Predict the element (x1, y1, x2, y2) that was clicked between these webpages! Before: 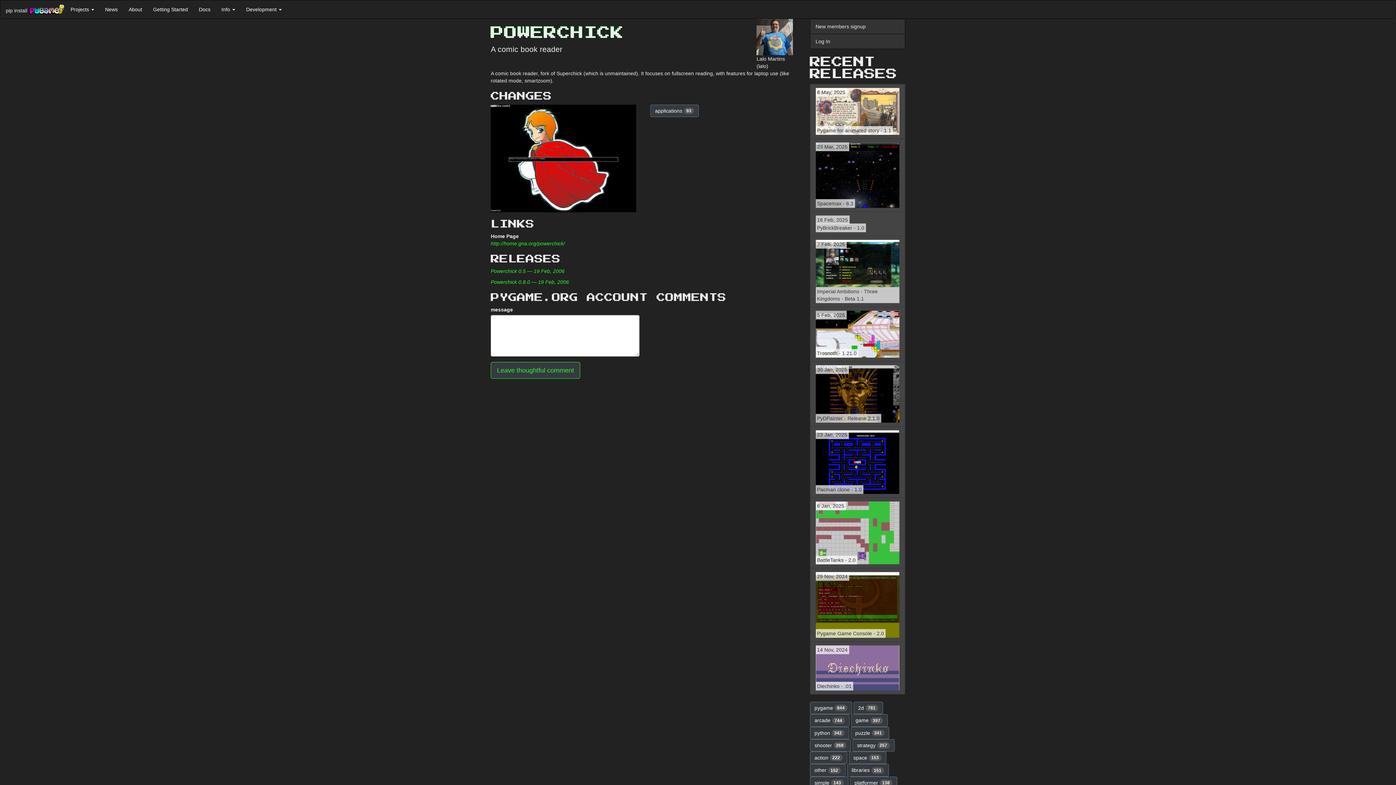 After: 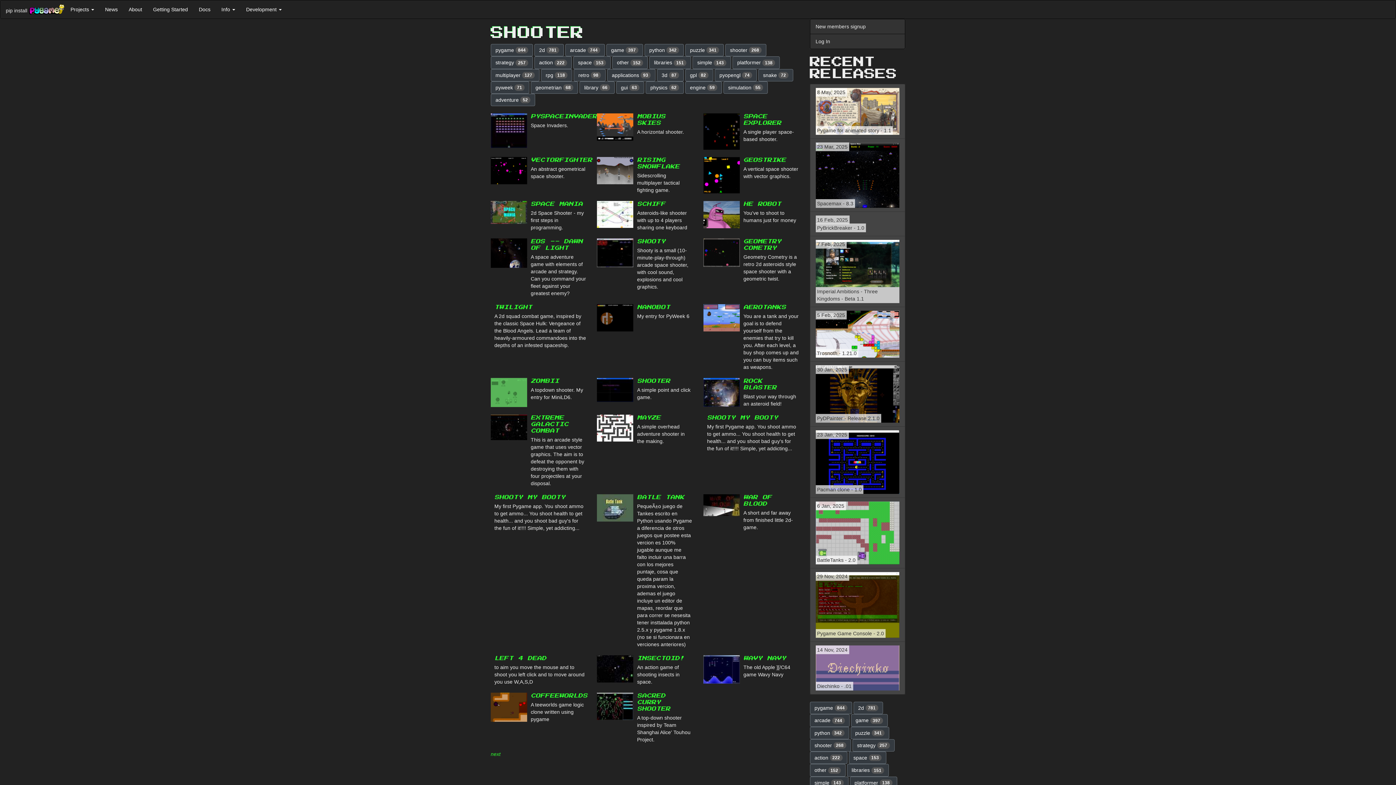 Action: label: shooter 268 bbox: (810, 739, 851, 752)